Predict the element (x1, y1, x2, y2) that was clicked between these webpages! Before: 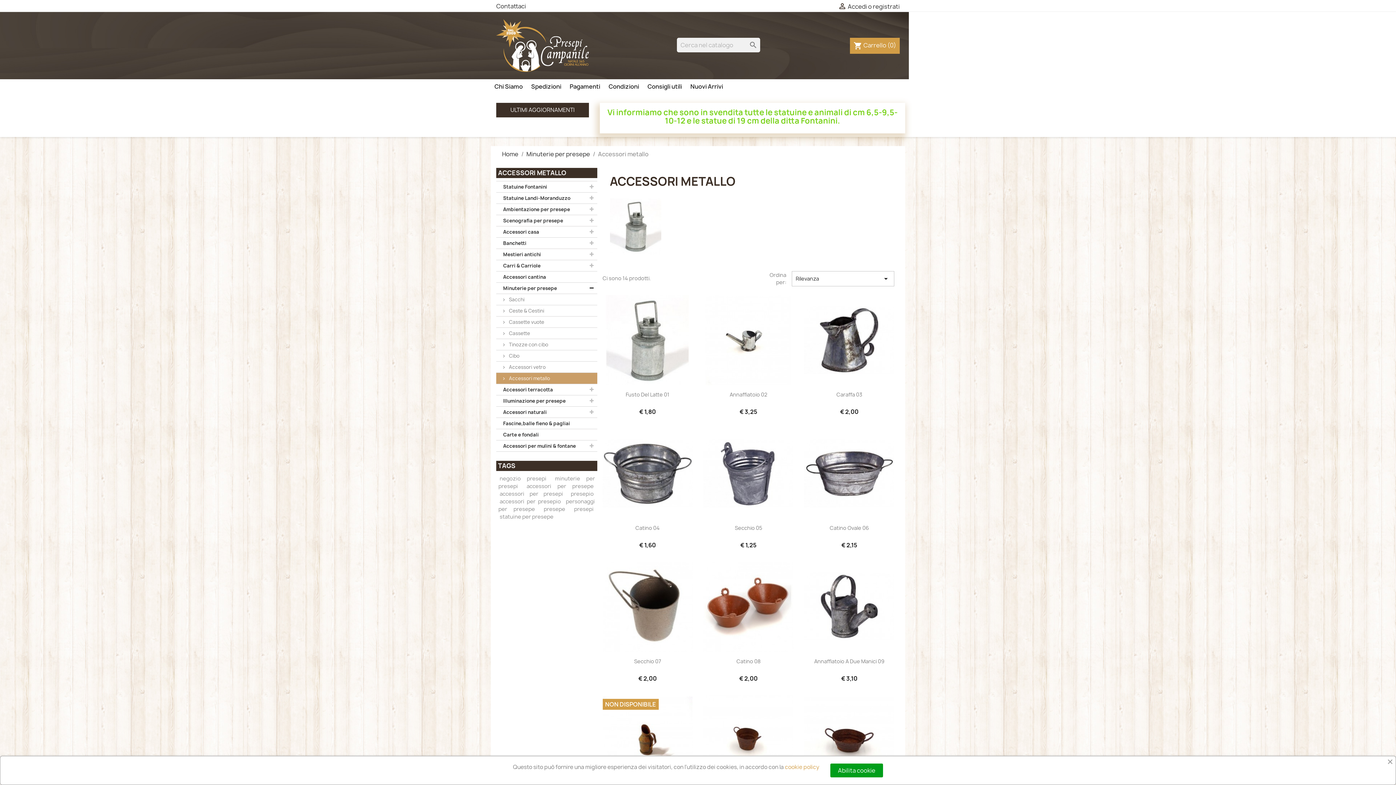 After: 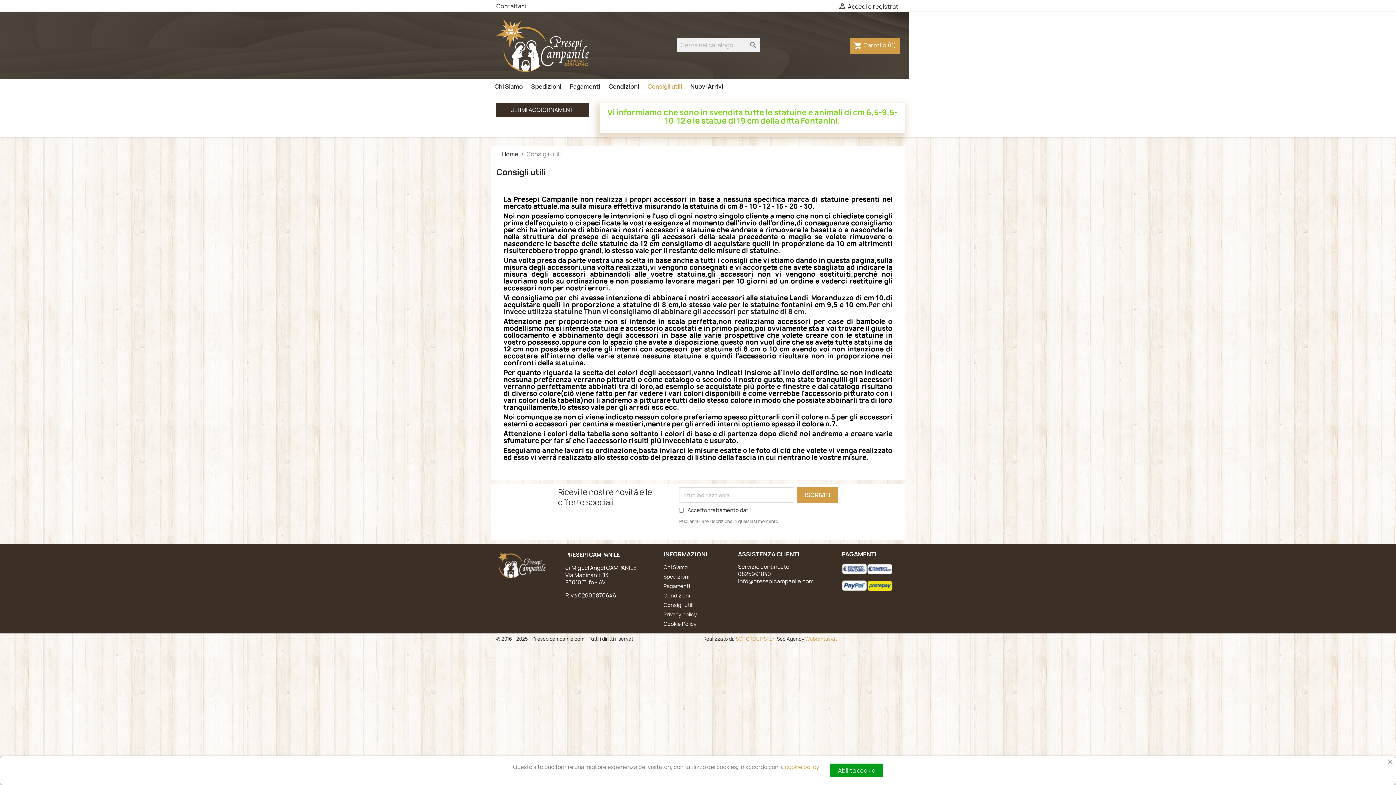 Action: label: Consigli utili bbox: (644, 79, 685, 93)